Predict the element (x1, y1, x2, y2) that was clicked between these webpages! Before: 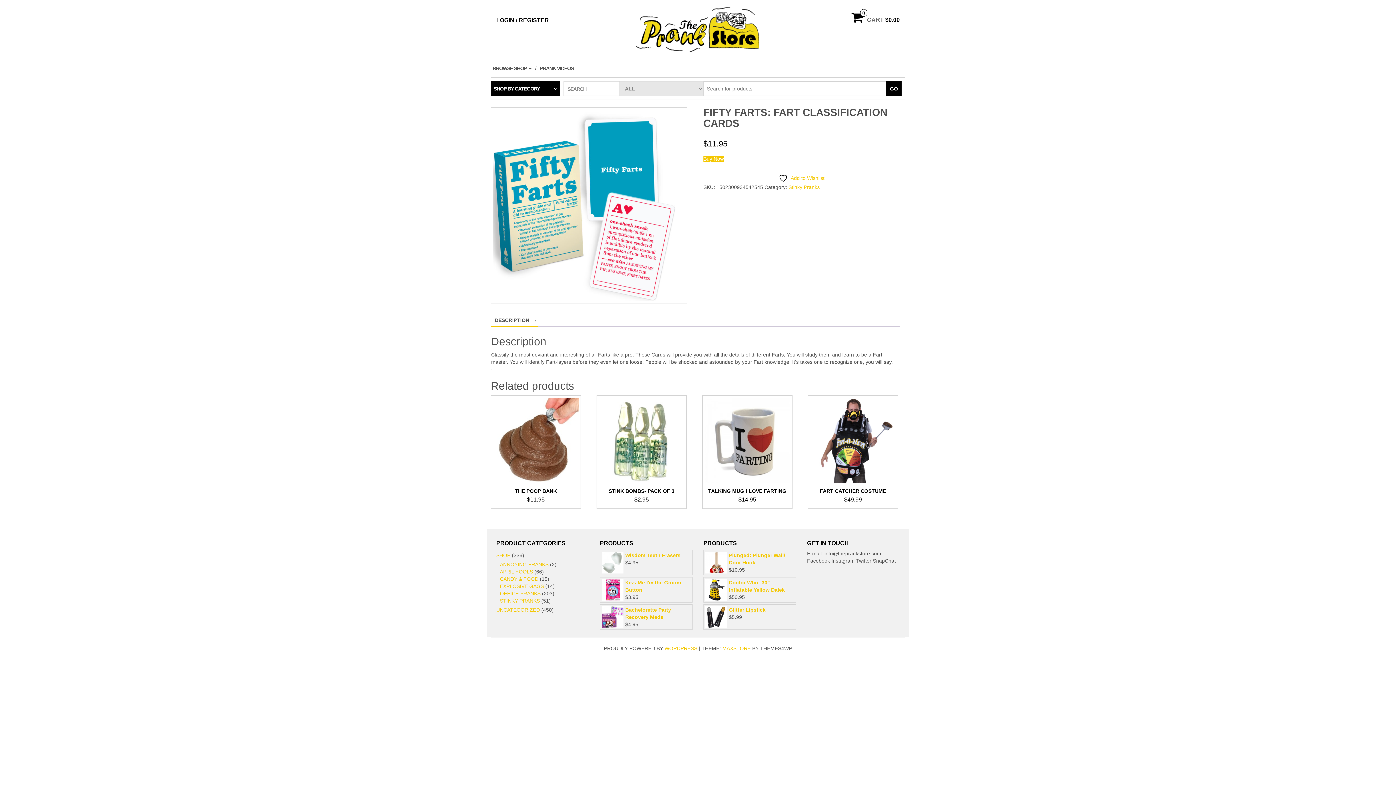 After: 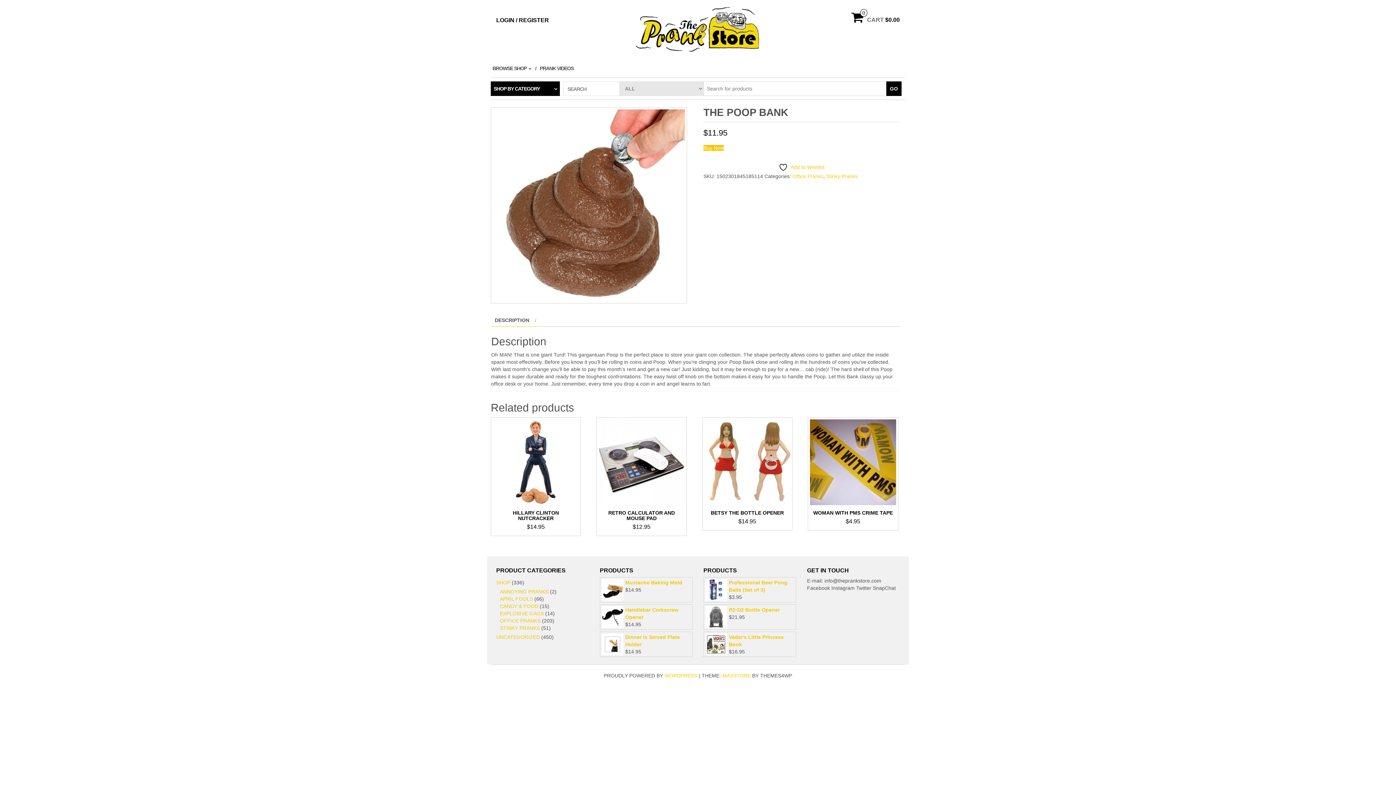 Action: bbox: (493, 397, 578, 503) label: THE POOP BANK
$11.95